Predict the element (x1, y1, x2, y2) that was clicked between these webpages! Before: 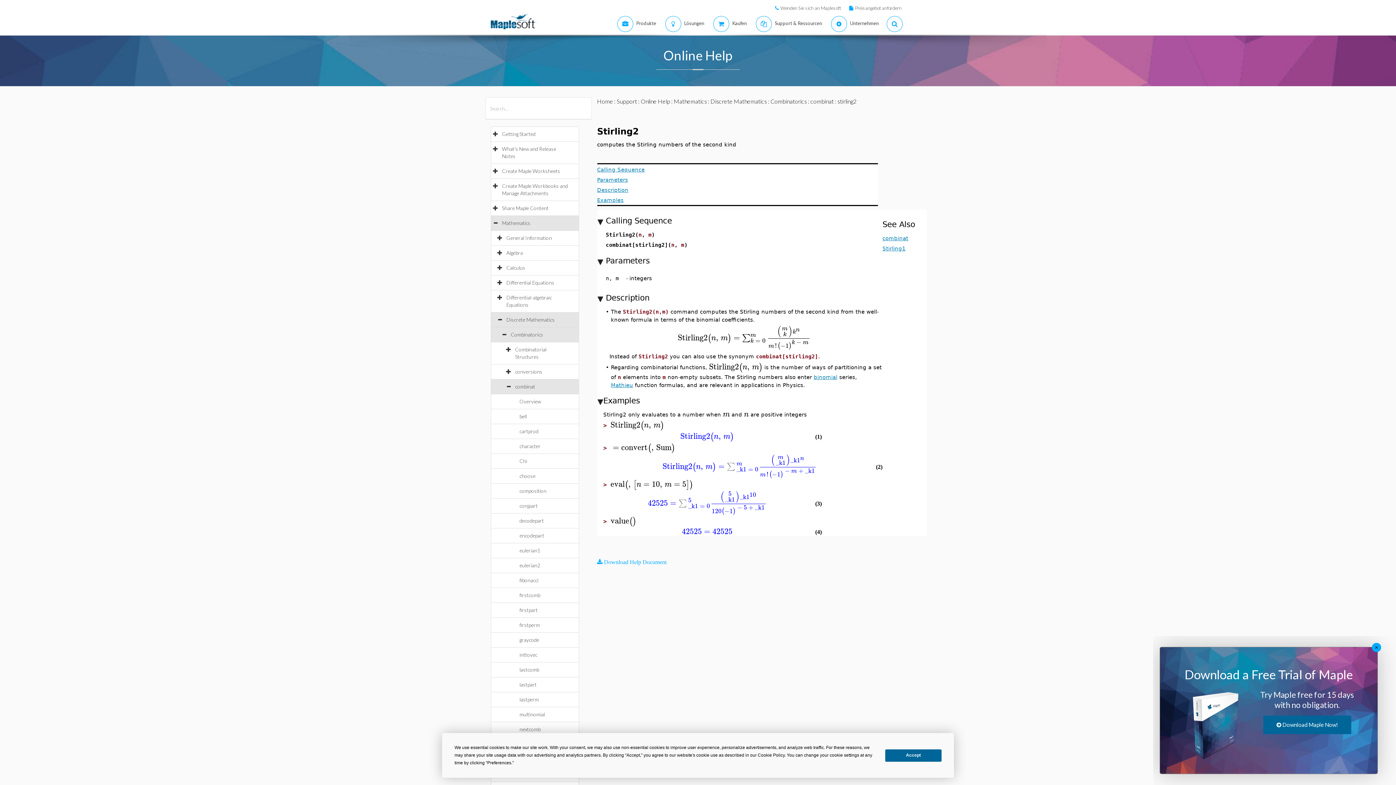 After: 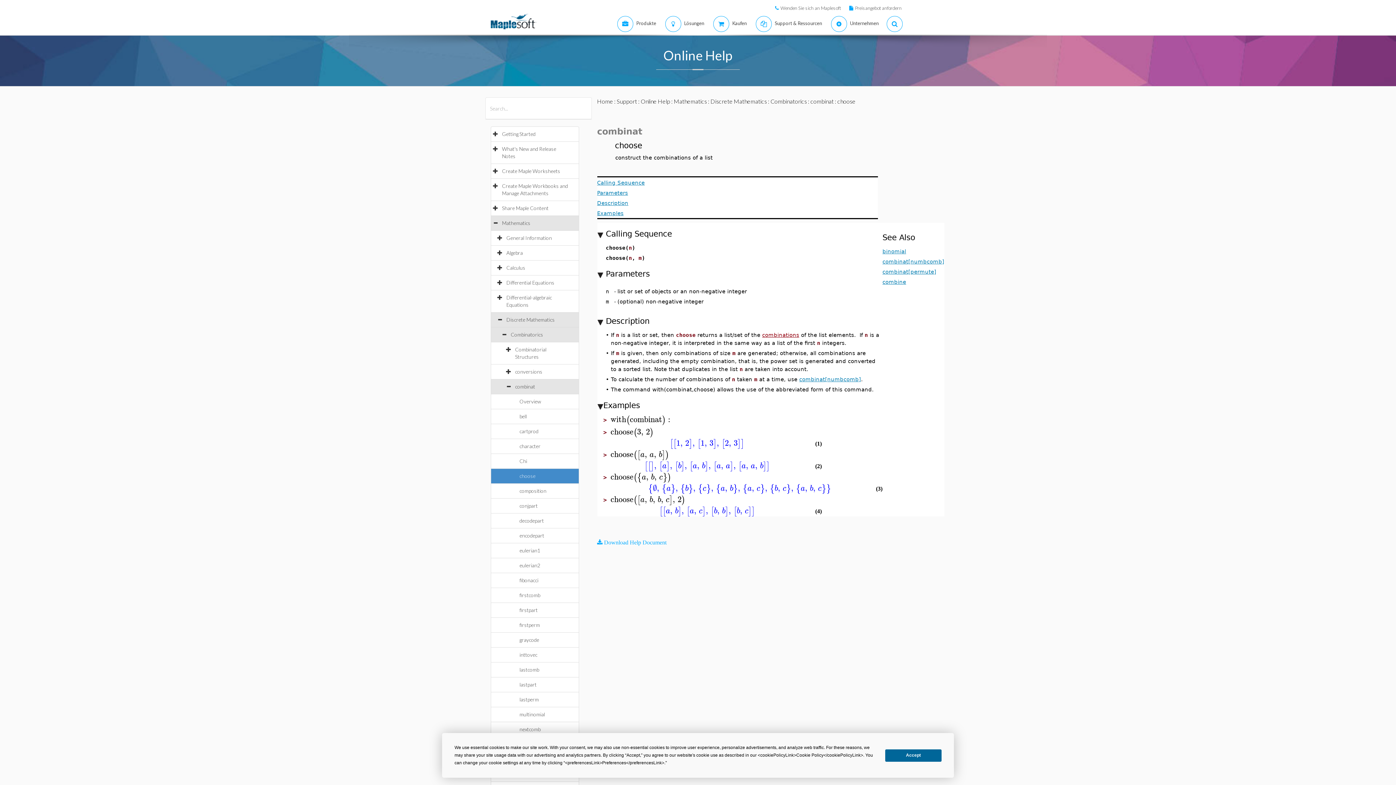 Action: bbox: (519, 473, 542, 479) label: choose